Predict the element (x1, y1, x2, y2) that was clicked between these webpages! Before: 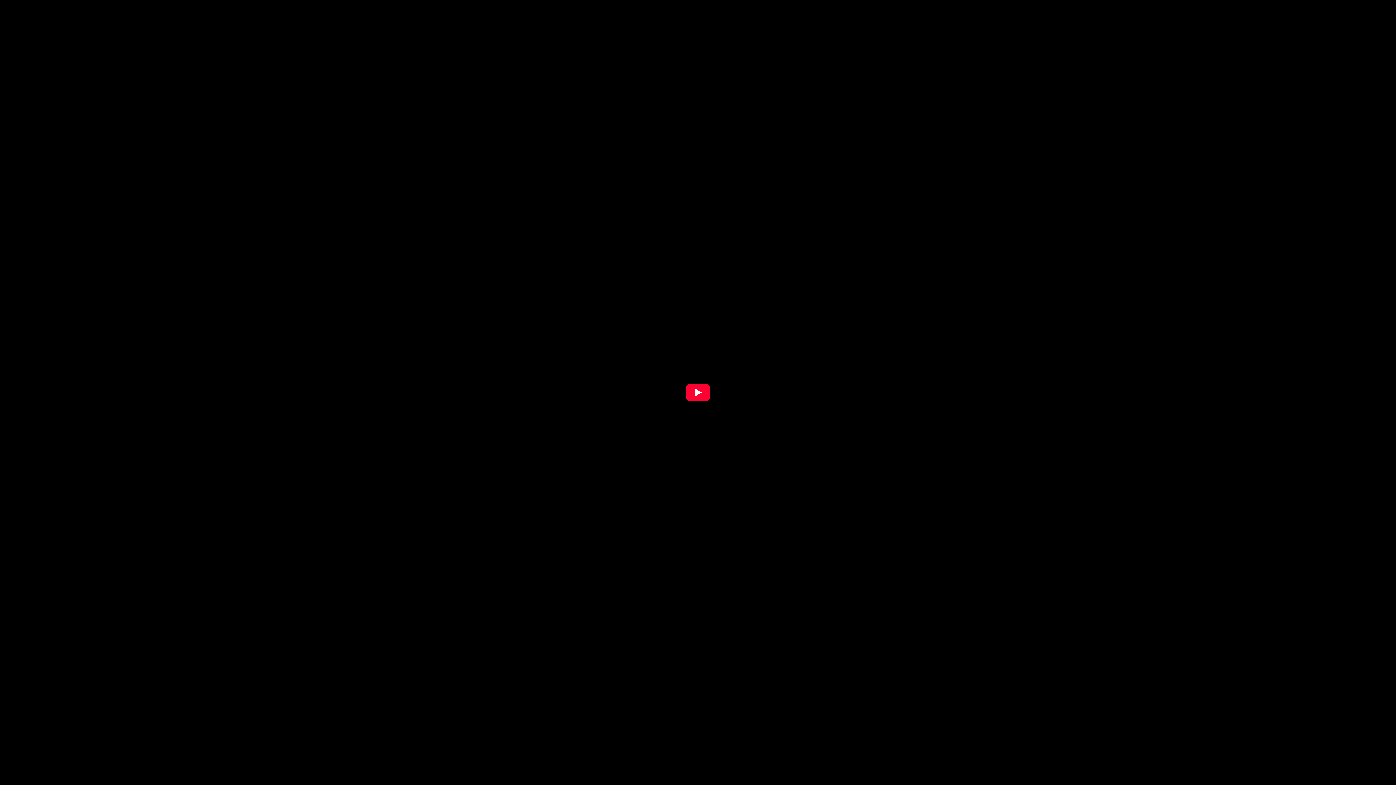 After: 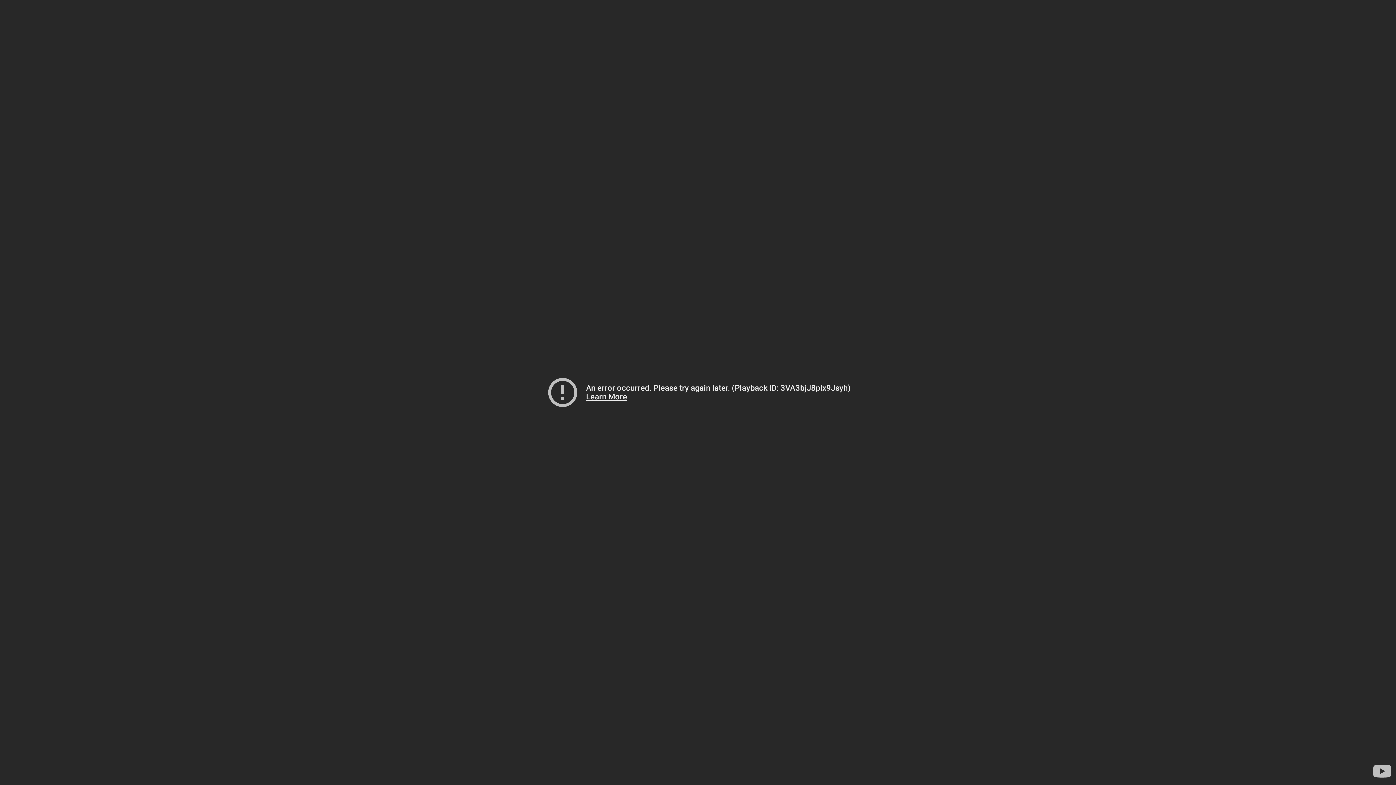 Action: bbox: (685, 384, 710, 401) label: Play